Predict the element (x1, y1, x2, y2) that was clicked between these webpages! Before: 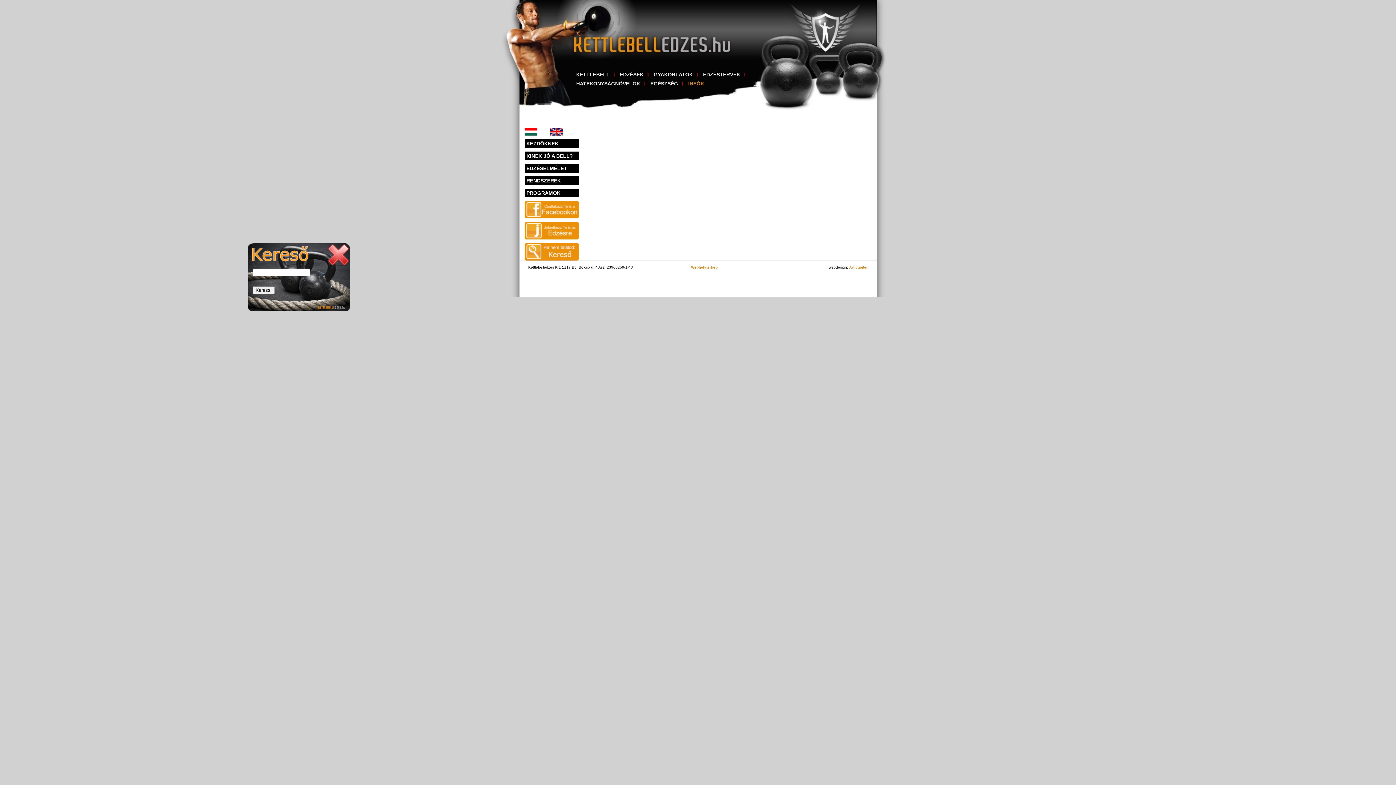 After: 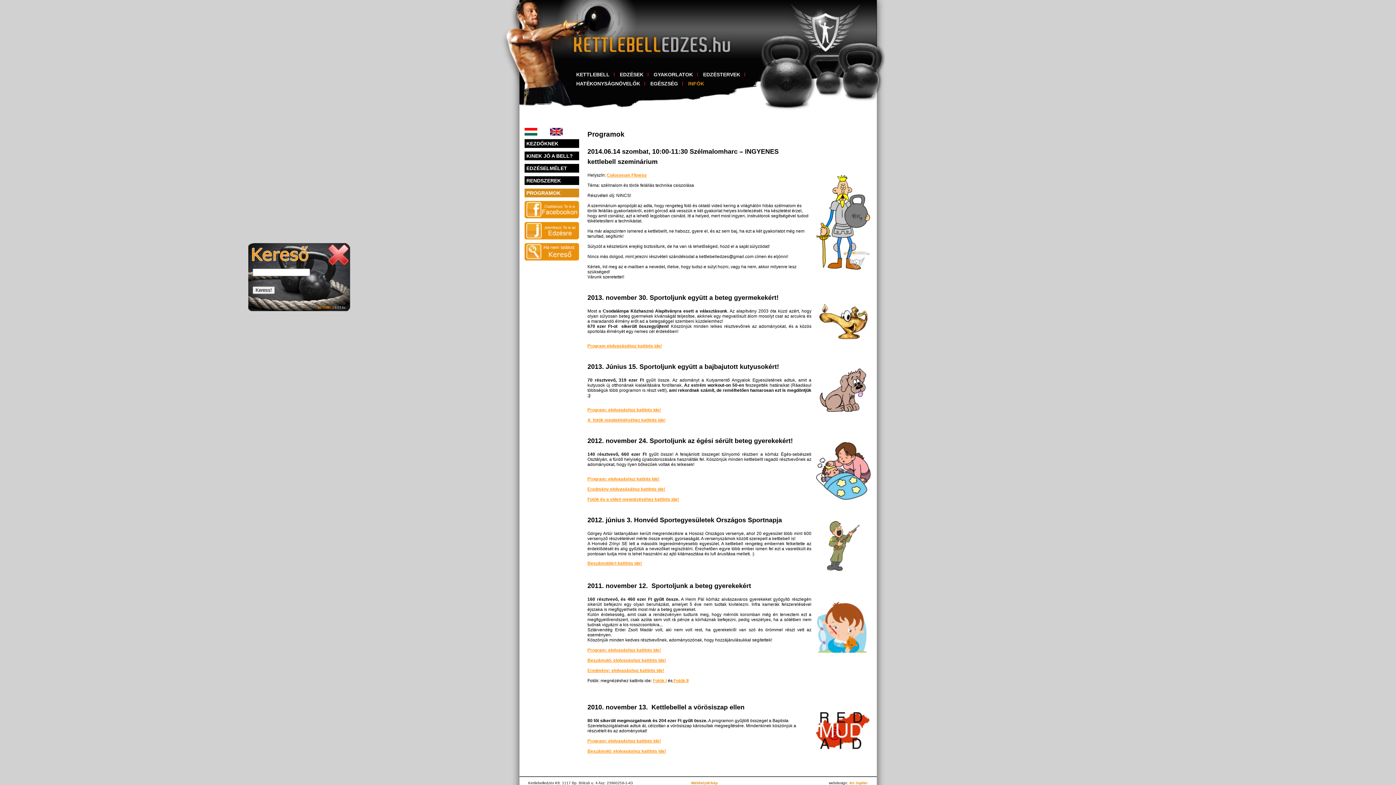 Action: label: PROGRAMOK bbox: (524, 188, 579, 197)